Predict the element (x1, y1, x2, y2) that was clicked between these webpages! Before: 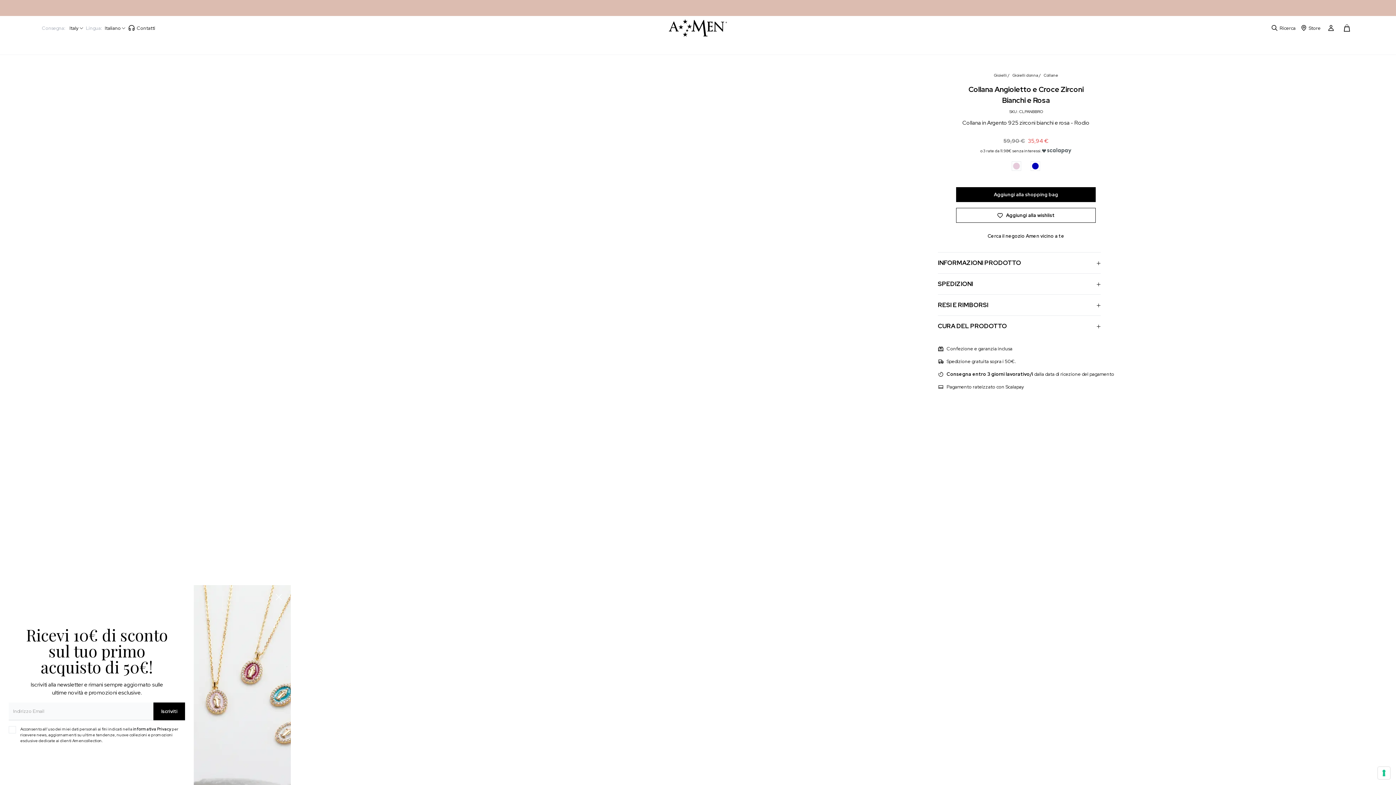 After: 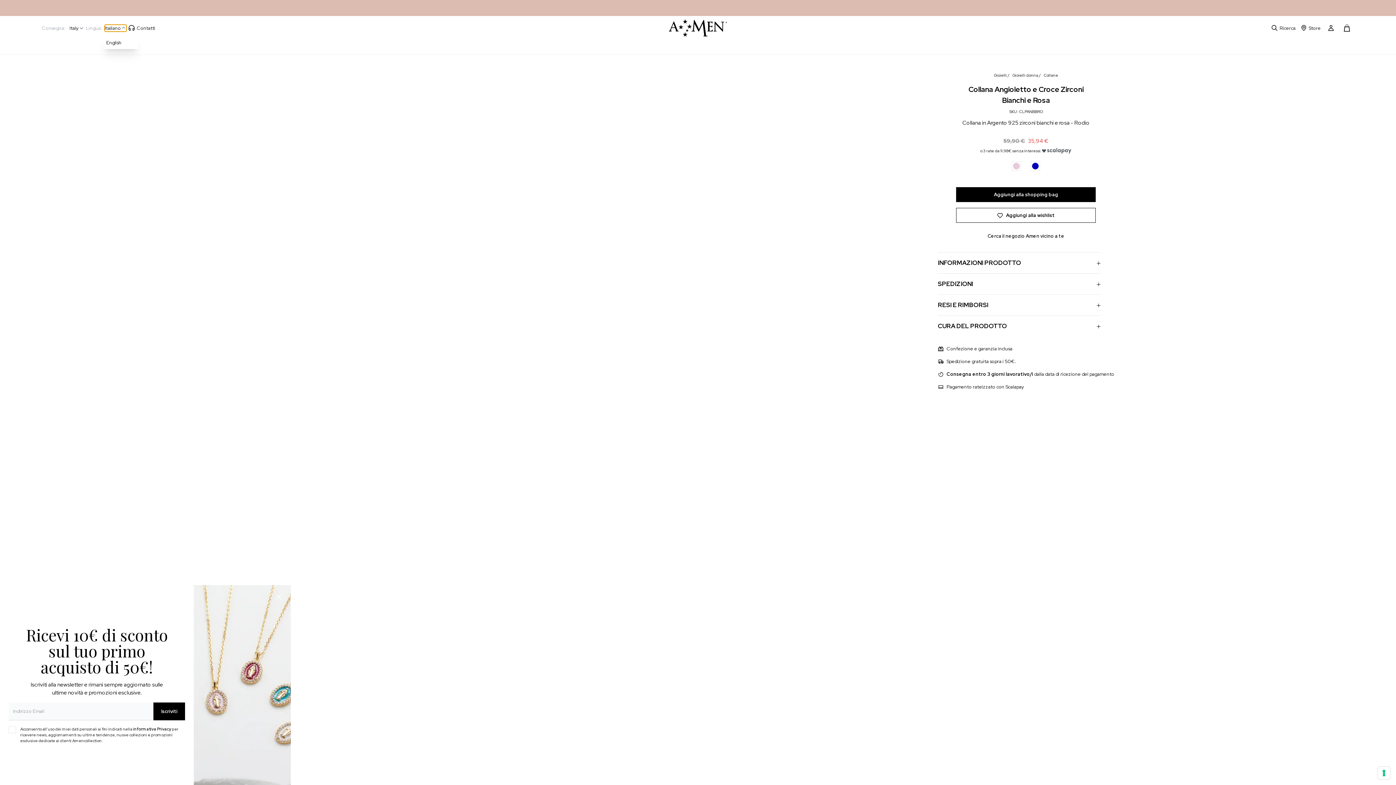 Action: label: Italiano bbox: (104, 24, 126, 31)